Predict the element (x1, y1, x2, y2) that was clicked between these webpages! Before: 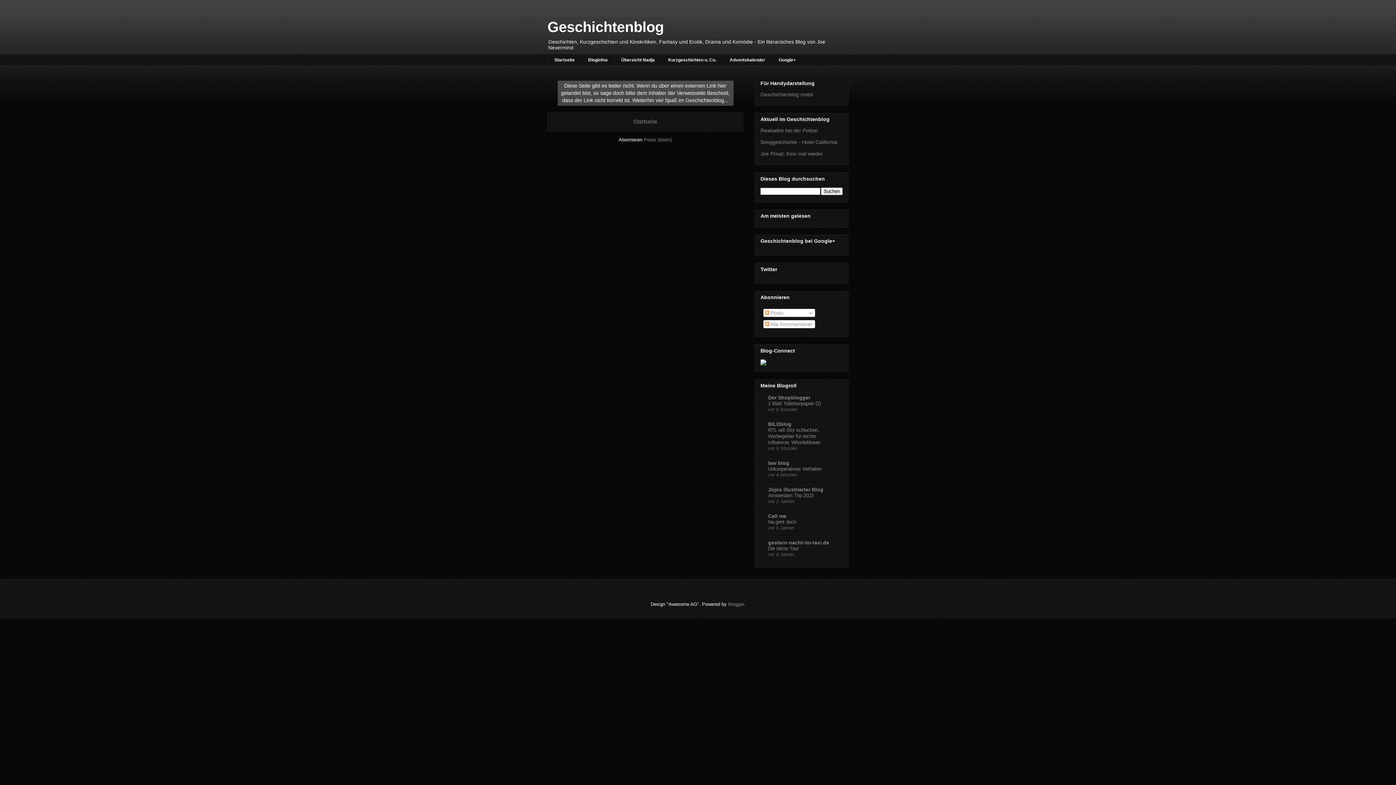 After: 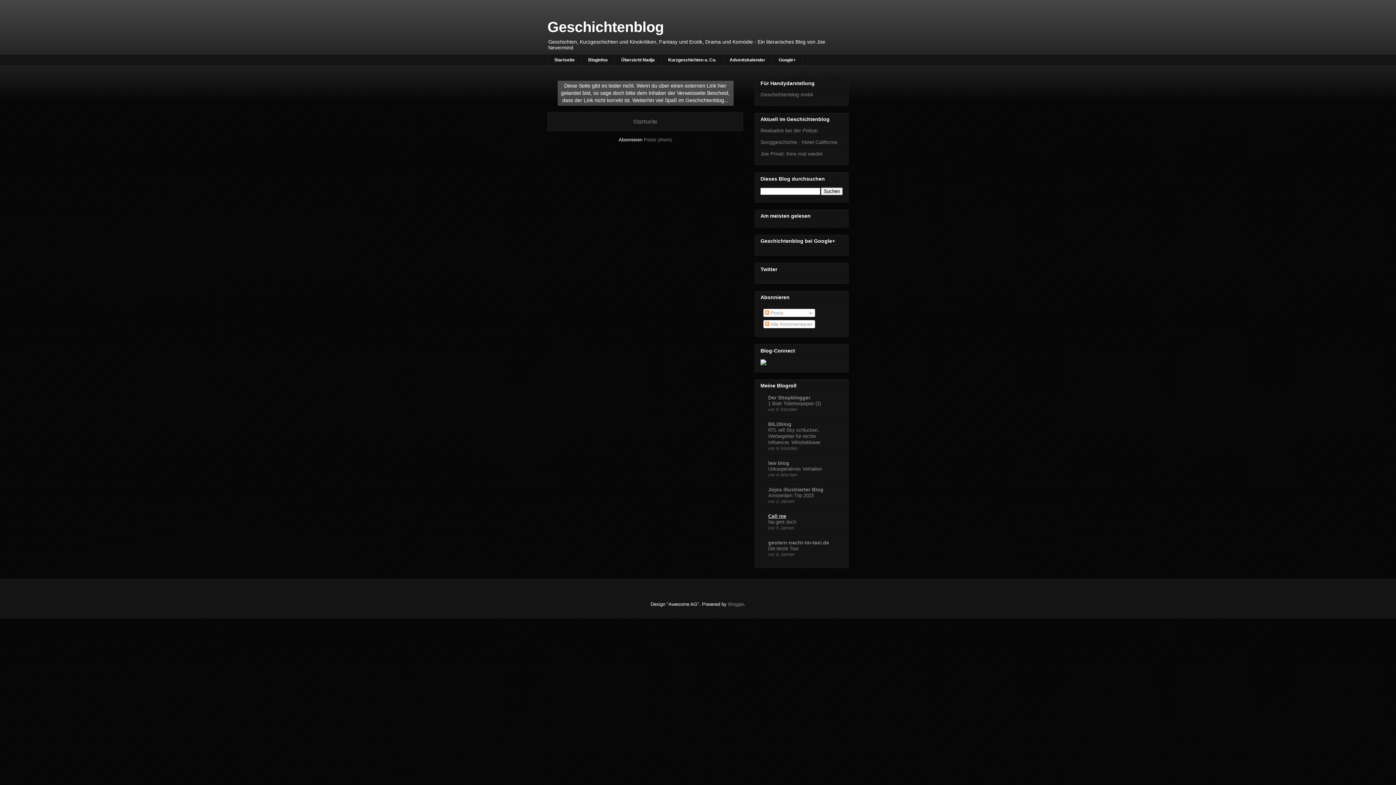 Action: bbox: (768, 513, 786, 519) label: Call me